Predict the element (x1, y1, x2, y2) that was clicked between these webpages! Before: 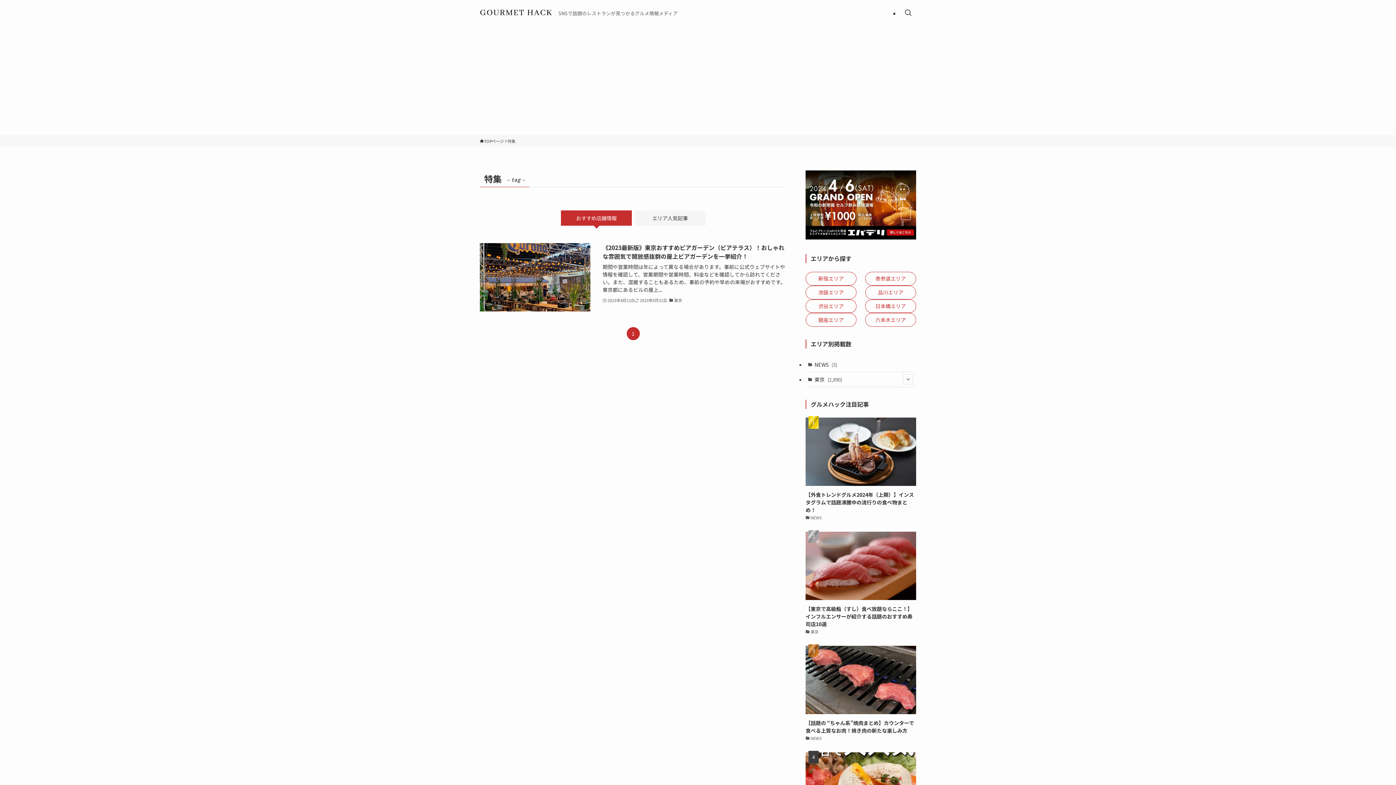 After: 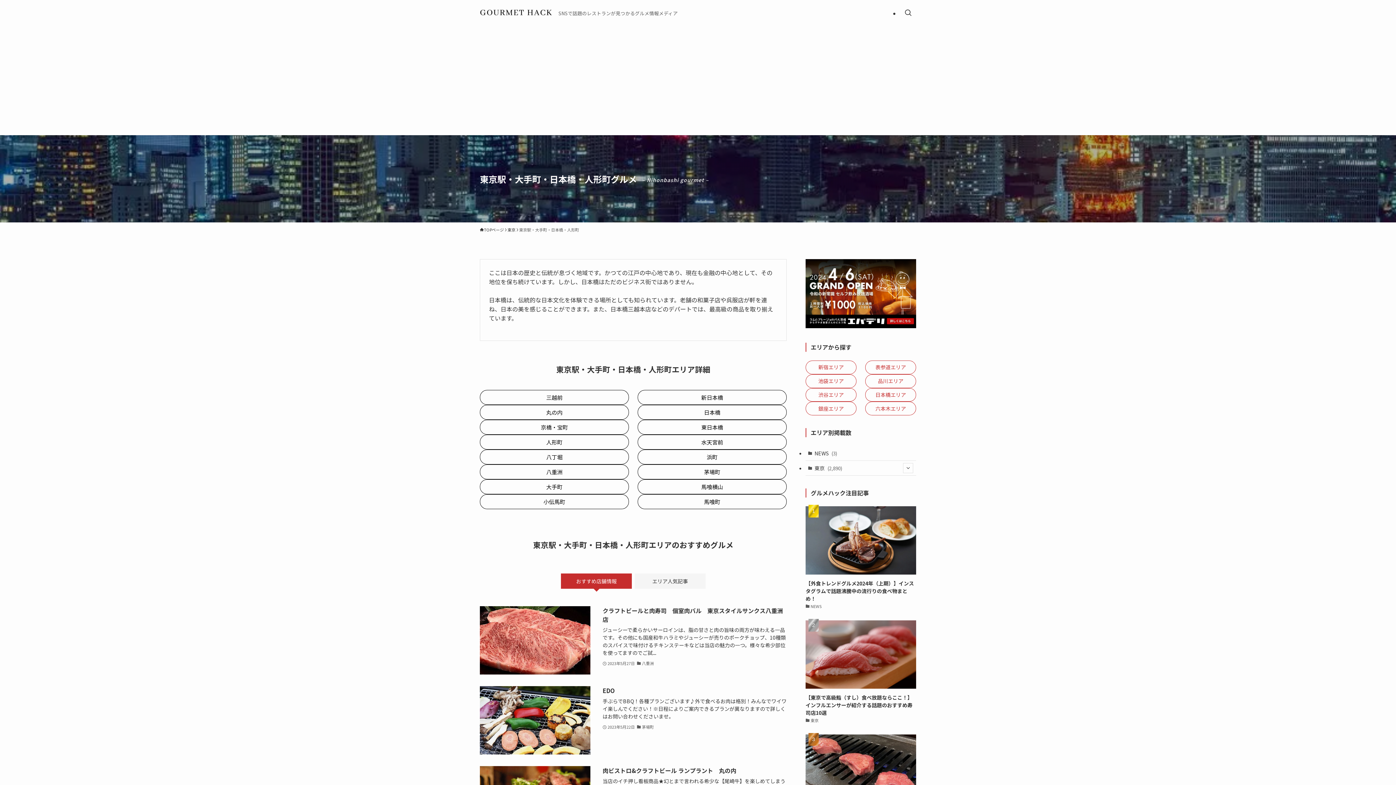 Action: bbox: (865, 299, 916, 313) label: 日本橋エリア